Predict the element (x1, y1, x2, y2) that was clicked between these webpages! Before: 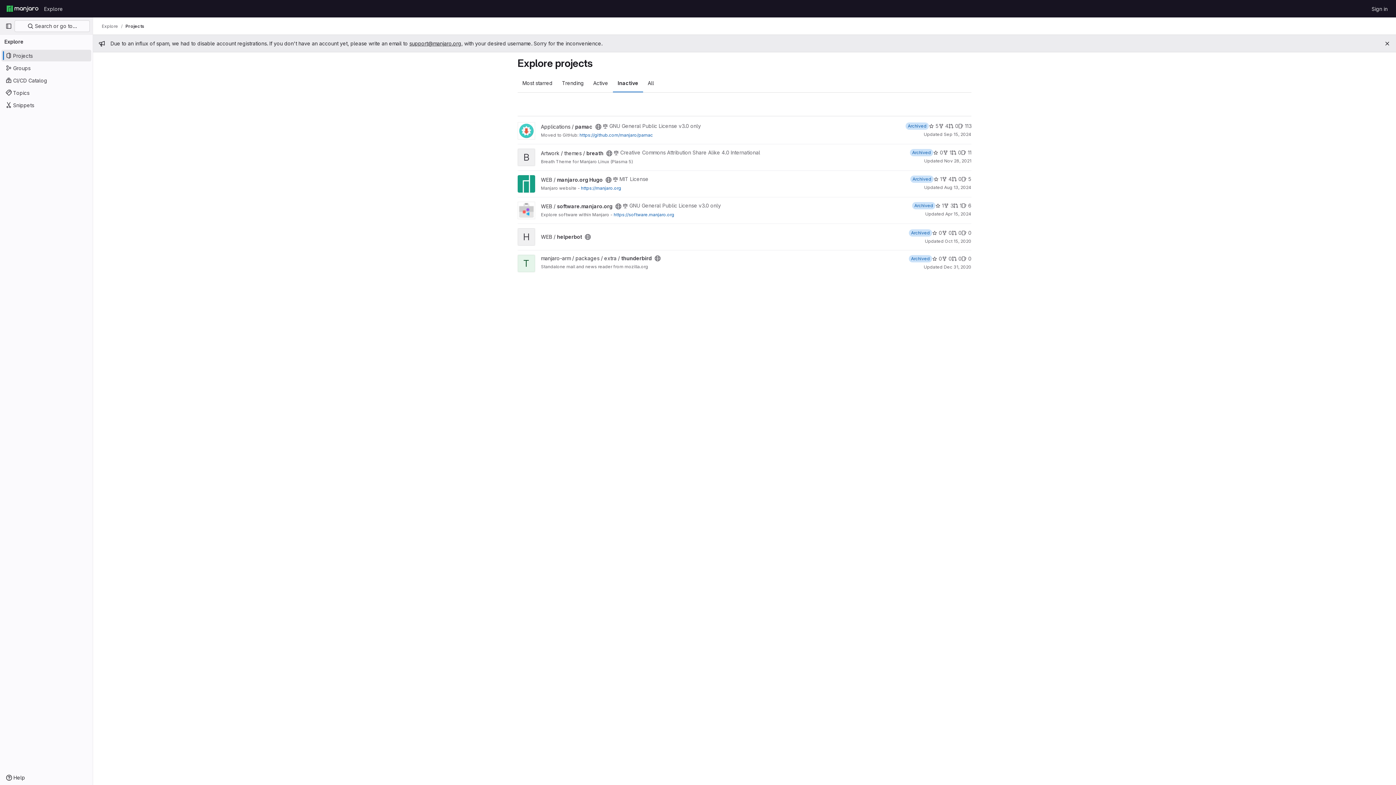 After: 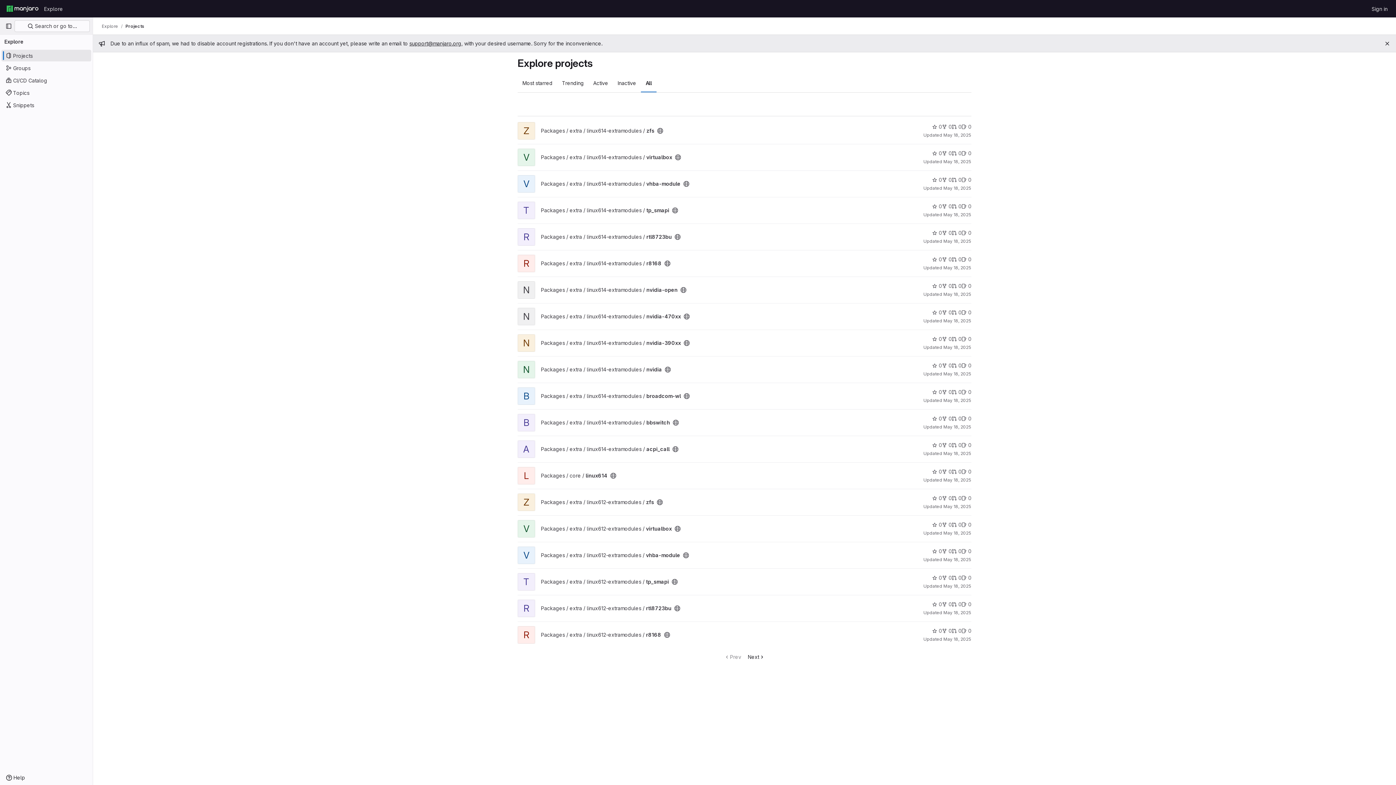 Action: label: All bbox: (643, 74, 658, 92)